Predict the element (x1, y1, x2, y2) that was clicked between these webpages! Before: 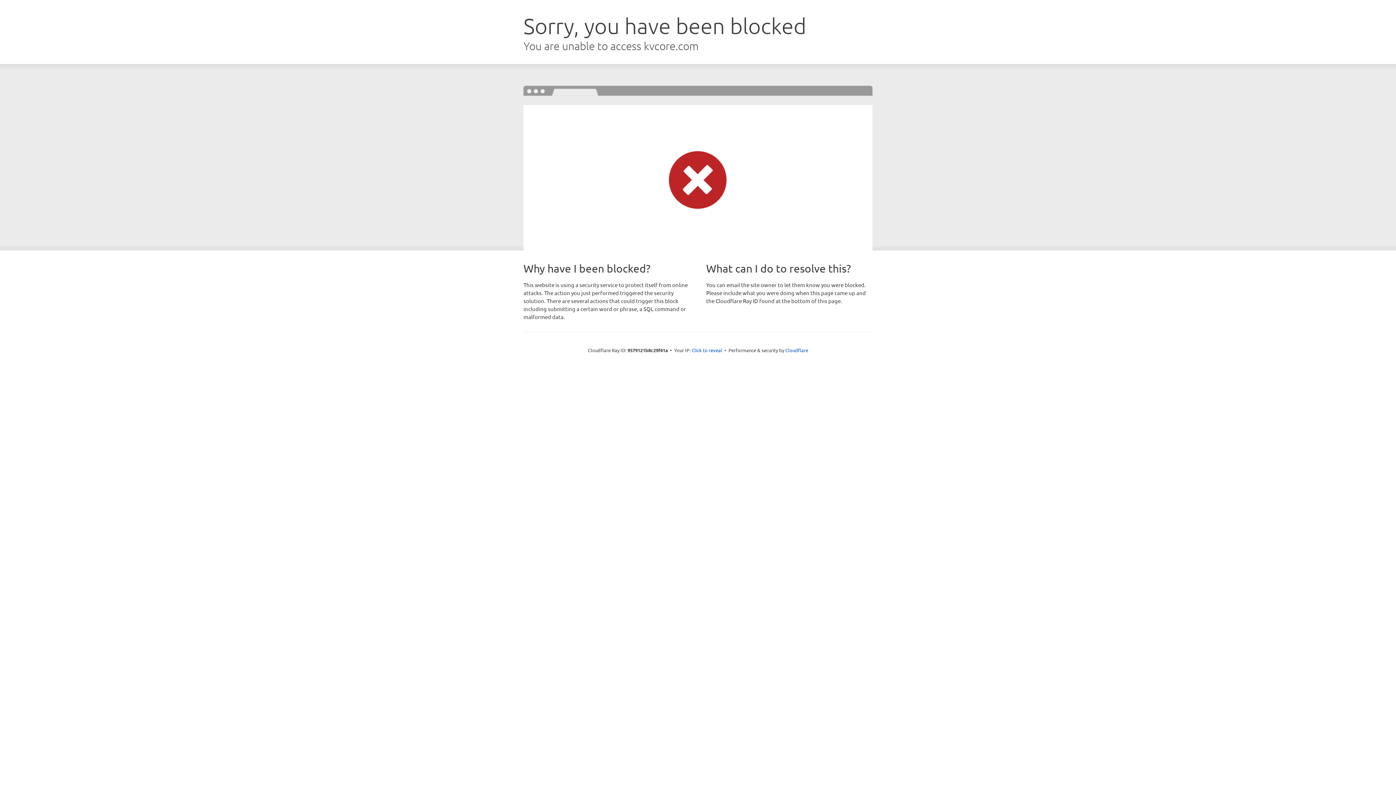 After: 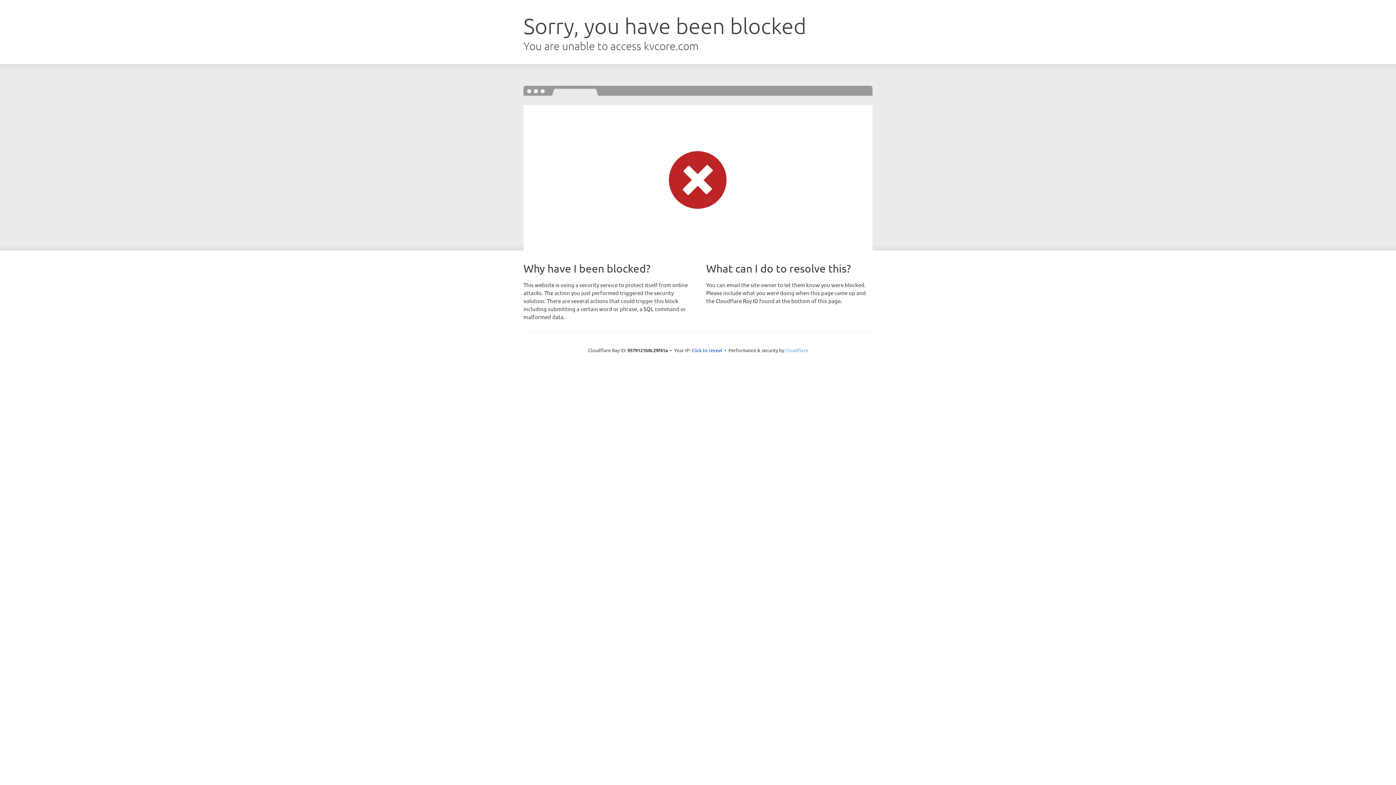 Action: bbox: (785, 347, 808, 353) label: Cloudflare